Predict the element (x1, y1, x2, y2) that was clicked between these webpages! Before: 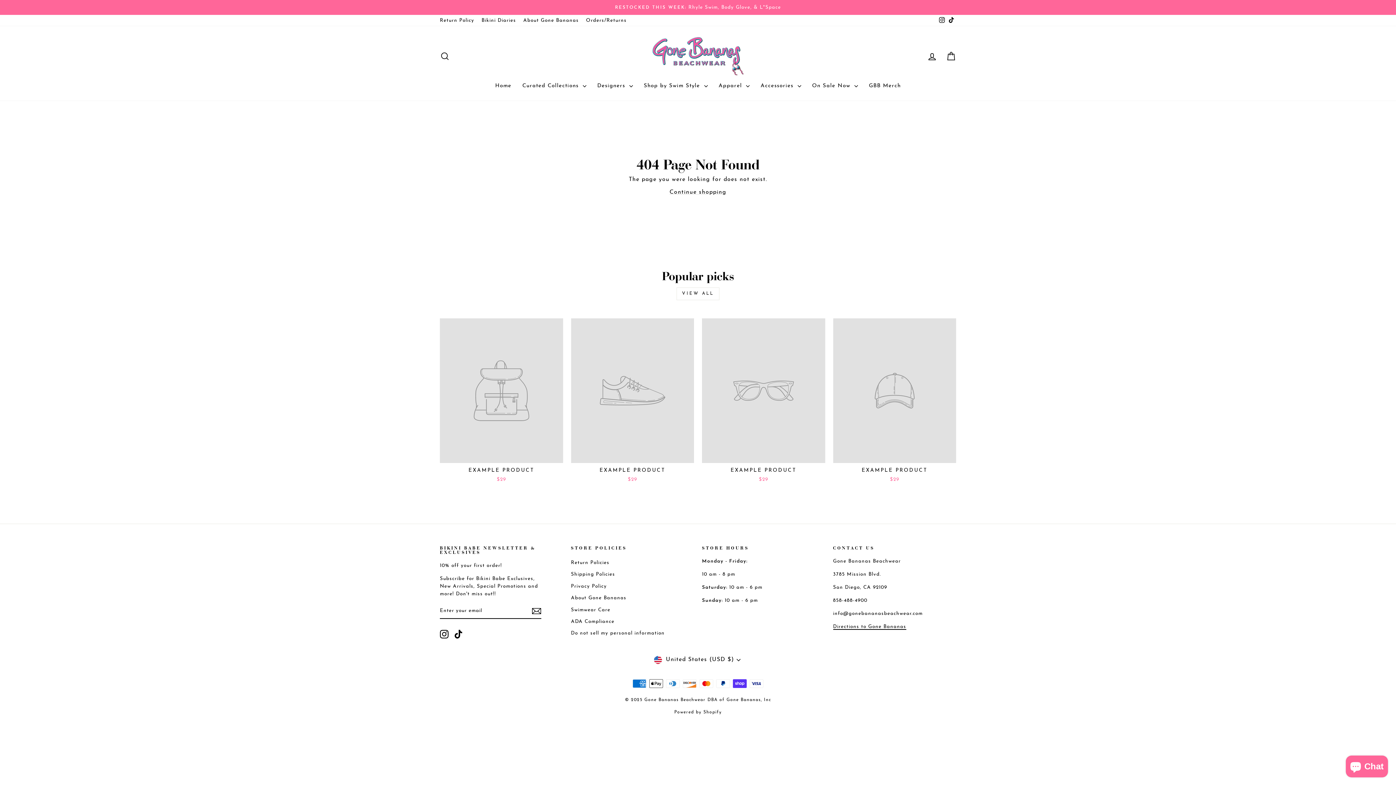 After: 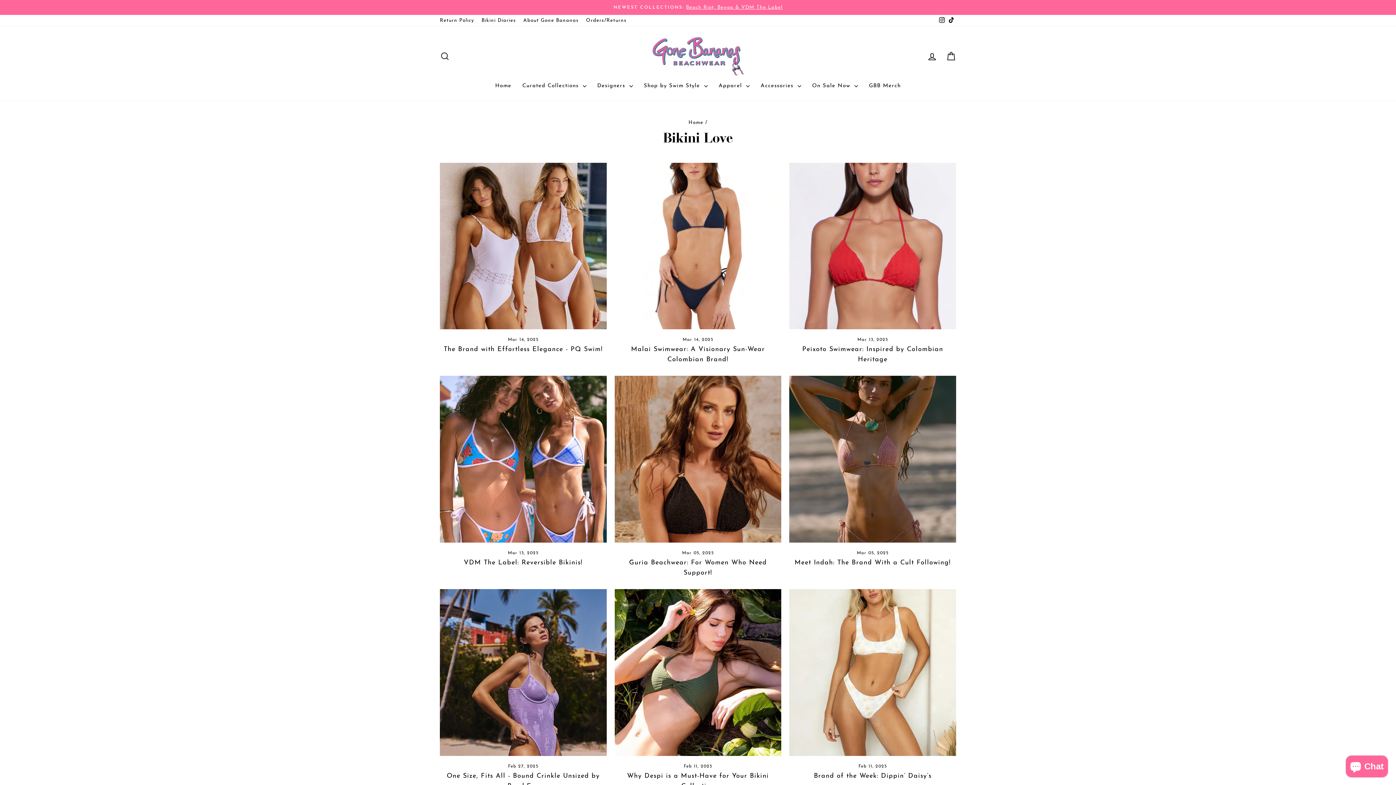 Action: bbox: (478, 14, 519, 26) label: Bikini Diaries